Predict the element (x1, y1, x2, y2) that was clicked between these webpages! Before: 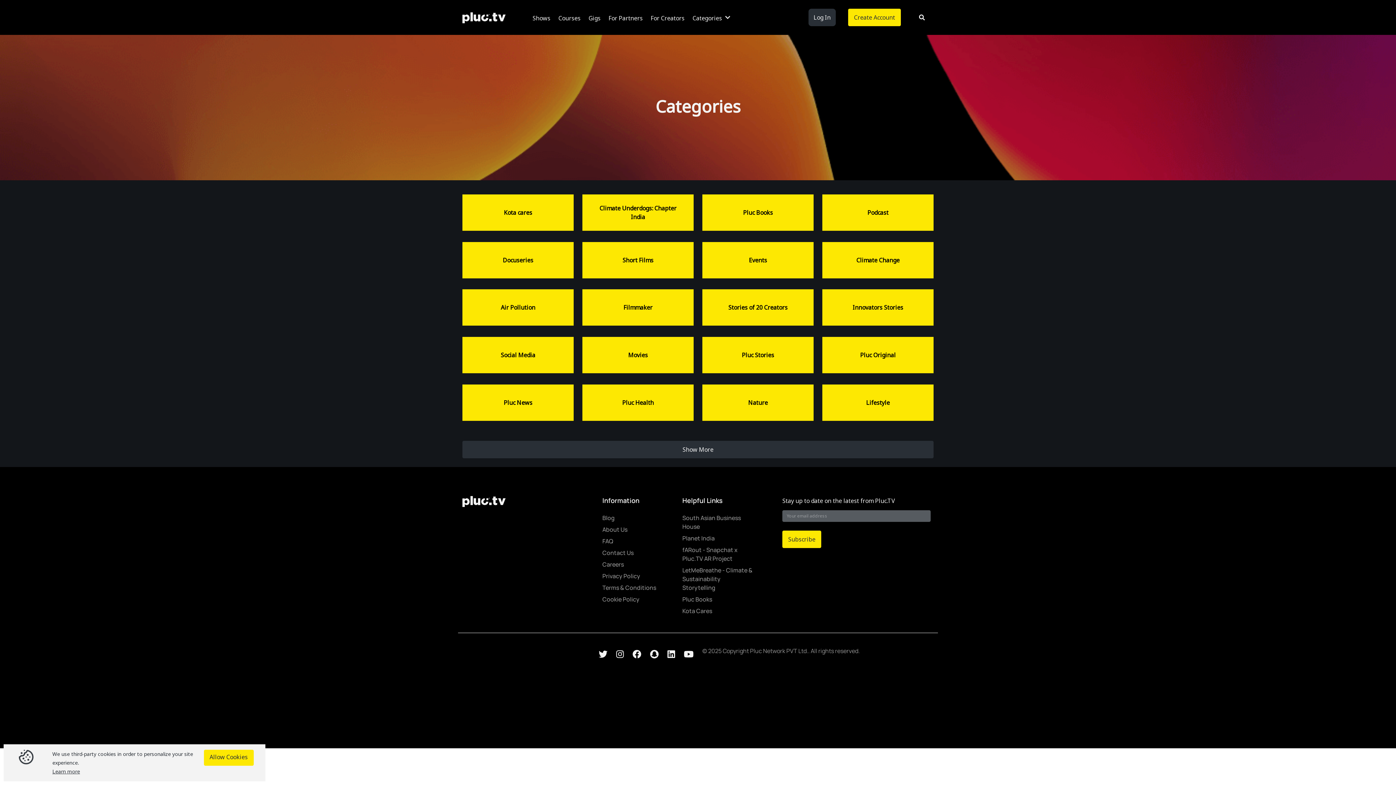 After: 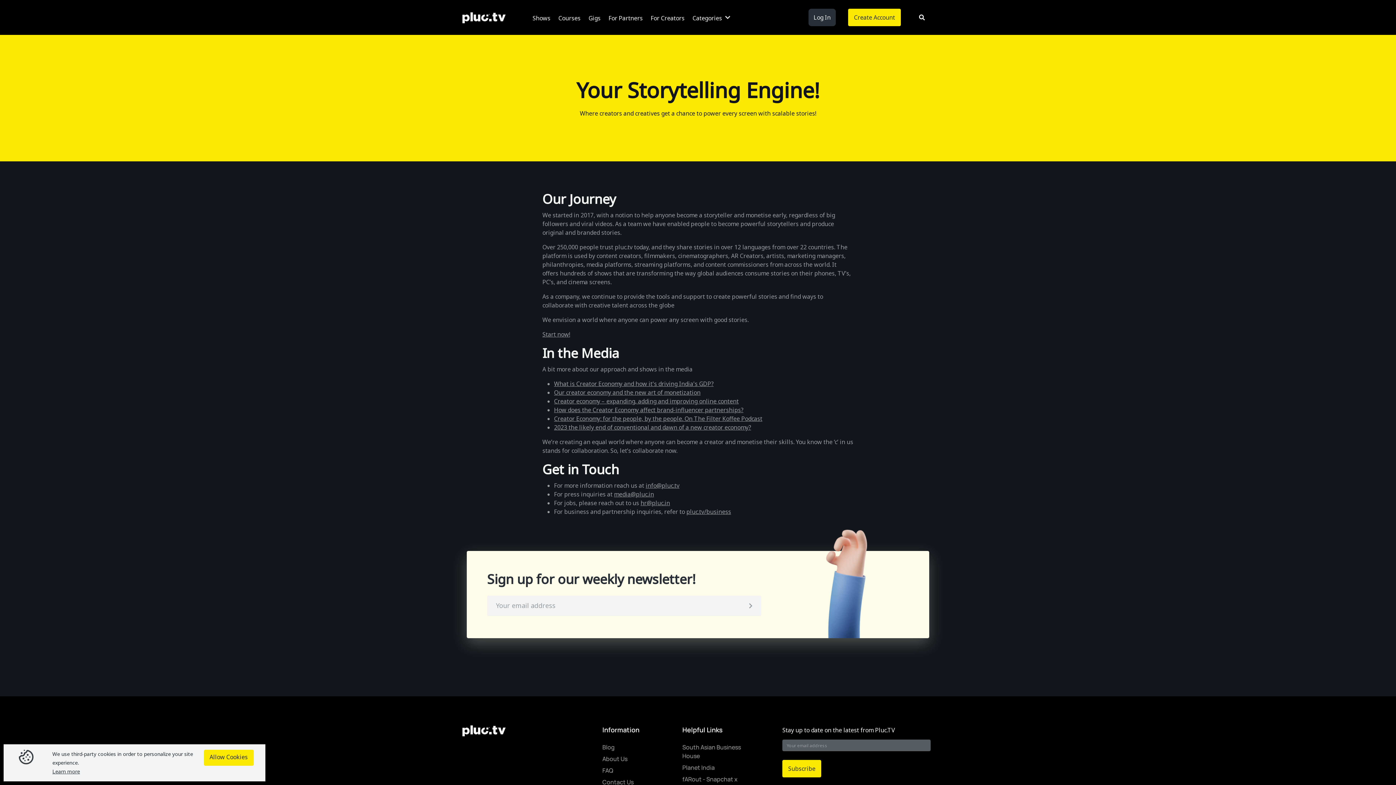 Action: label: About Us bbox: (602, 525, 673, 534)